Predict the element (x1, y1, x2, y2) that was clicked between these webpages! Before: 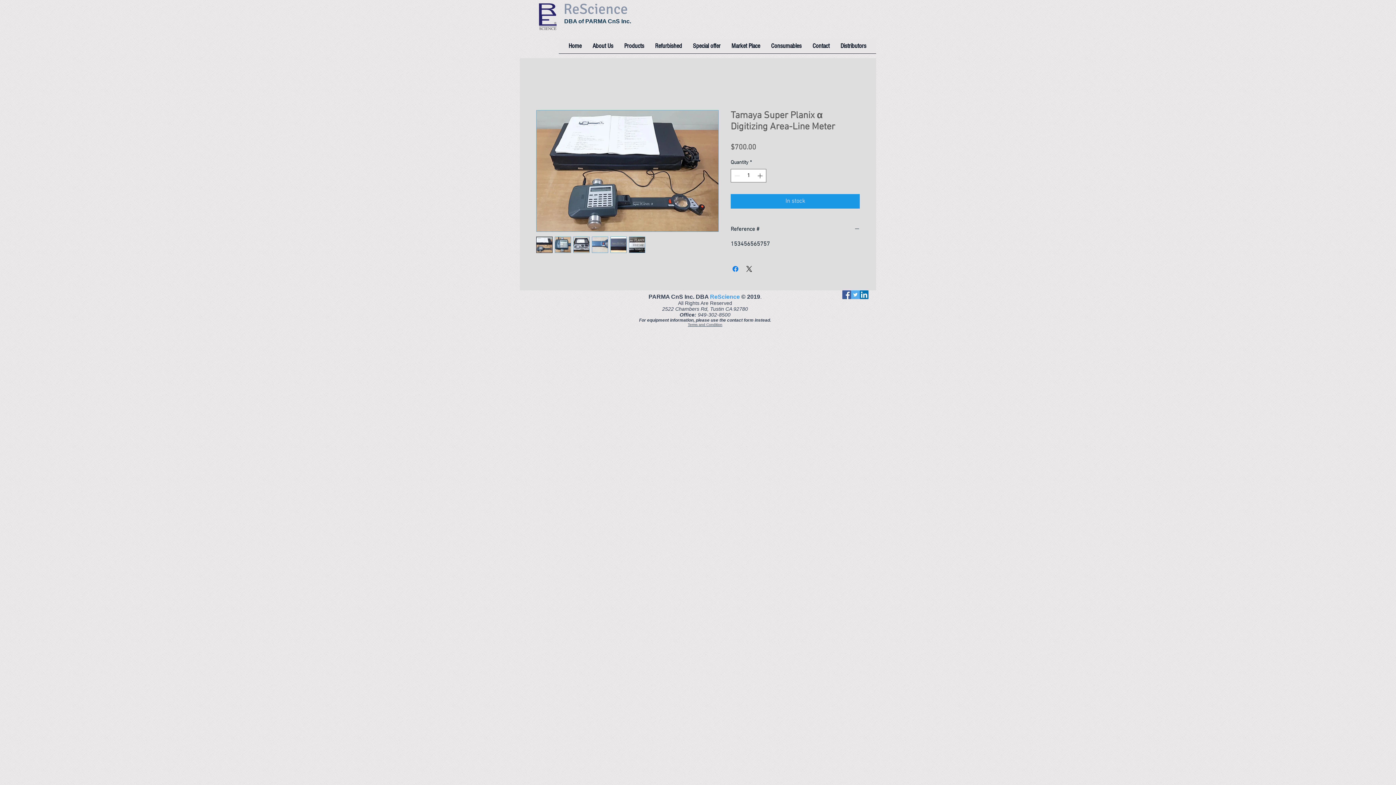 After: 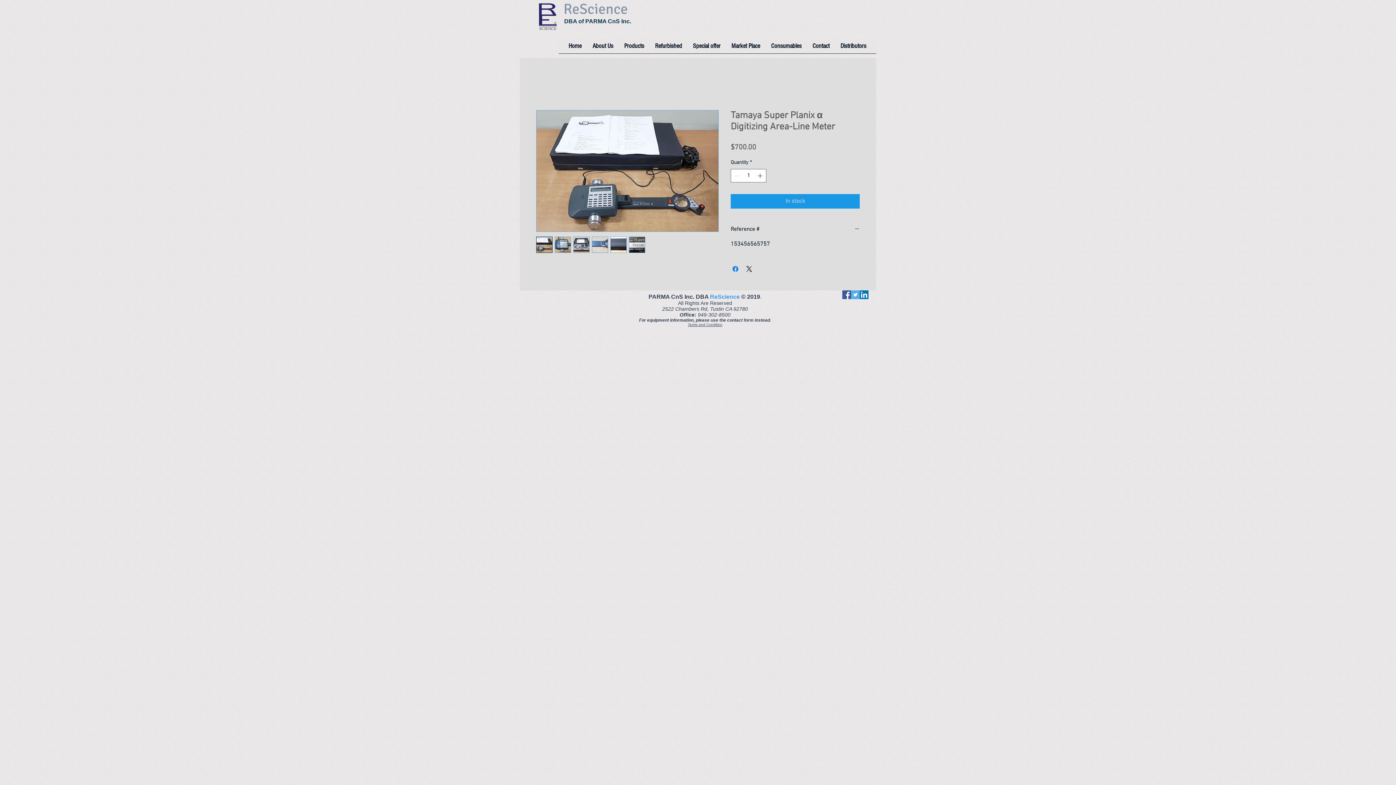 Action: bbox: (554, 236, 571, 253)